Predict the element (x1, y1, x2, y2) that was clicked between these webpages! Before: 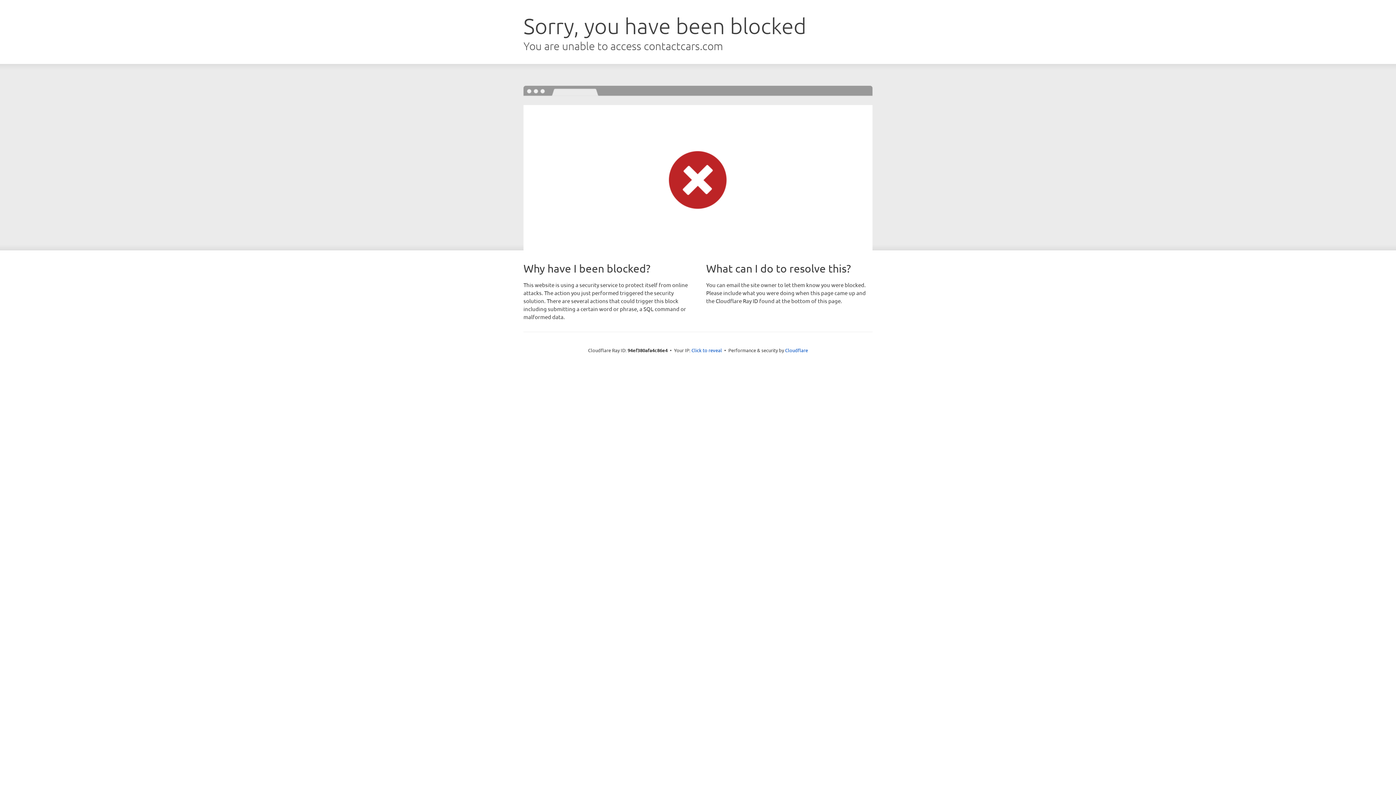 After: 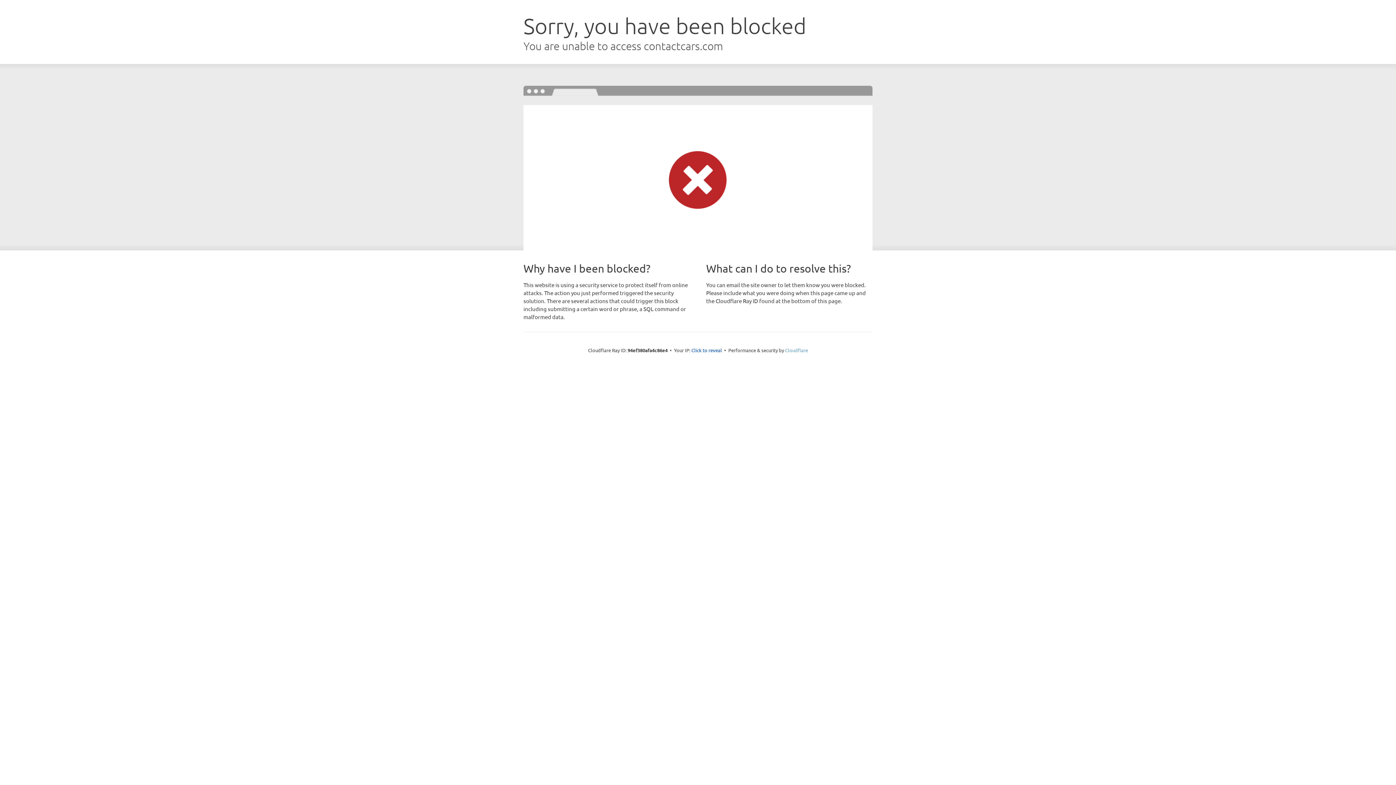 Action: bbox: (785, 347, 808, 353) label: Cloudflare